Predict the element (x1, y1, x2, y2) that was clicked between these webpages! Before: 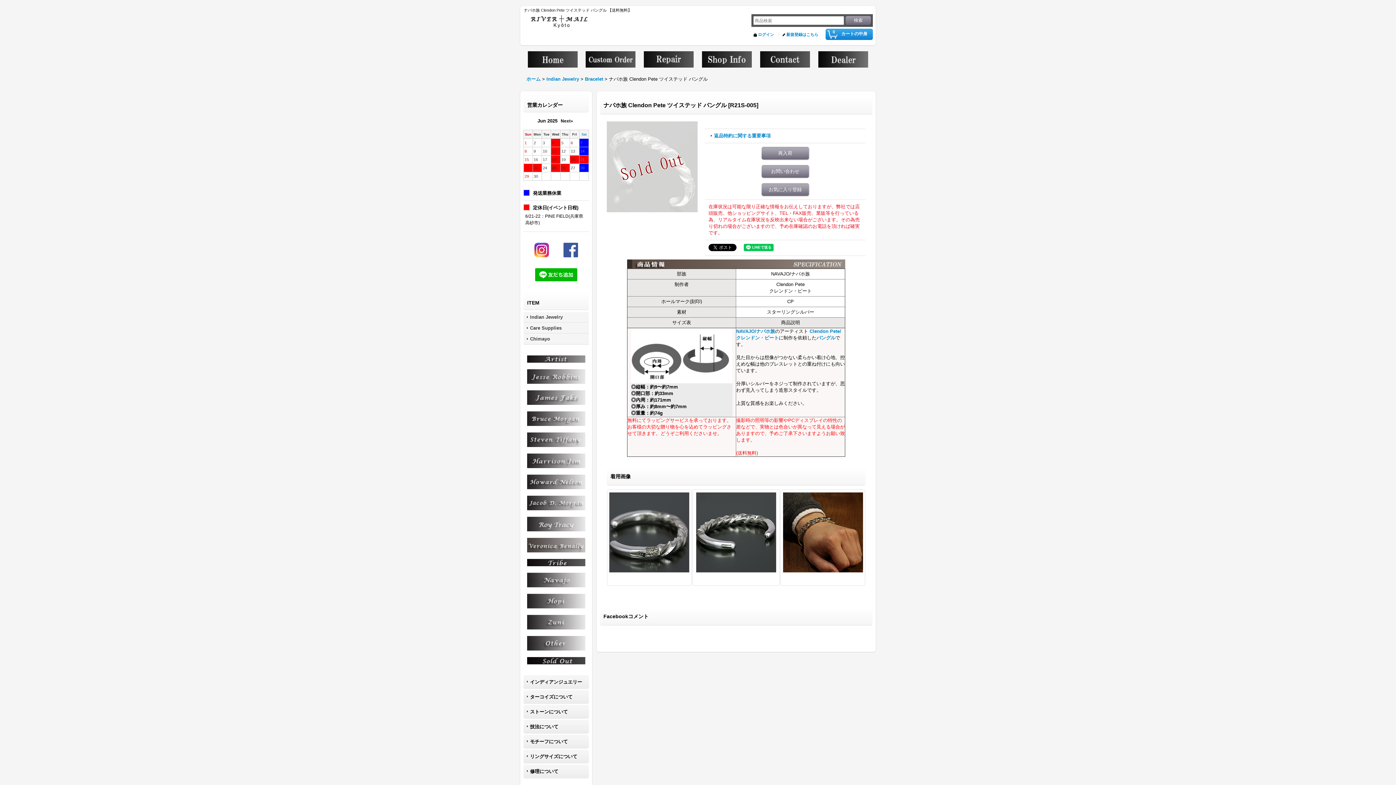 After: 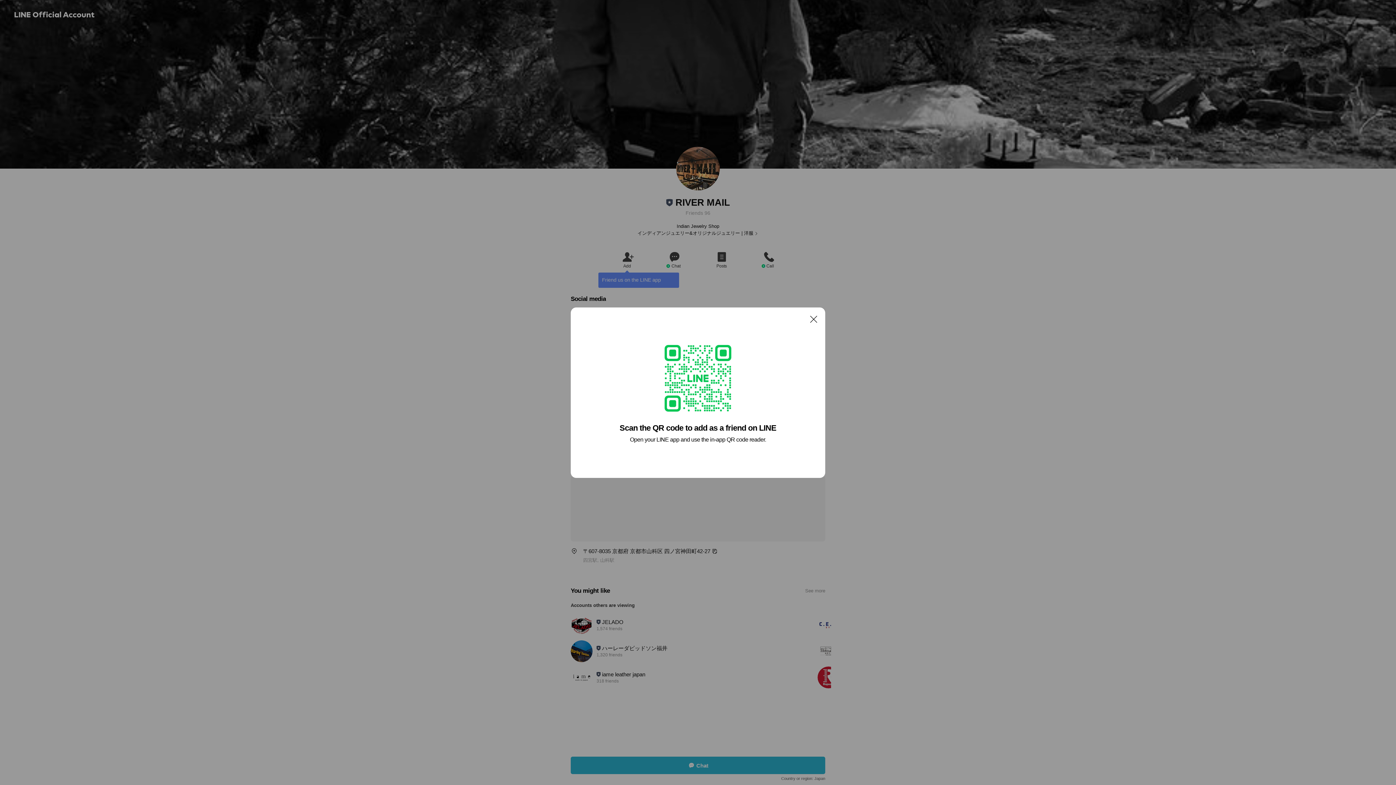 Action: bbox: (535, 271, 577, 277)